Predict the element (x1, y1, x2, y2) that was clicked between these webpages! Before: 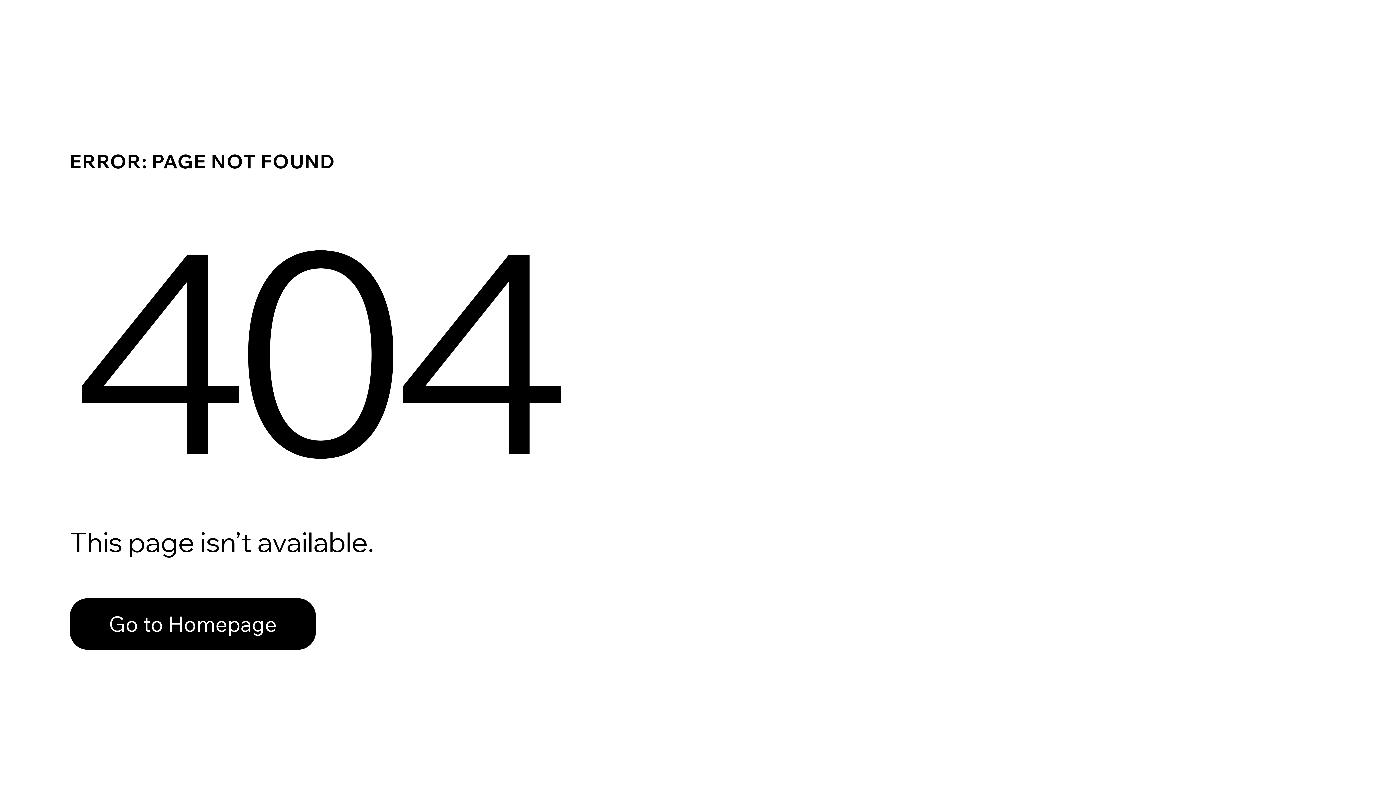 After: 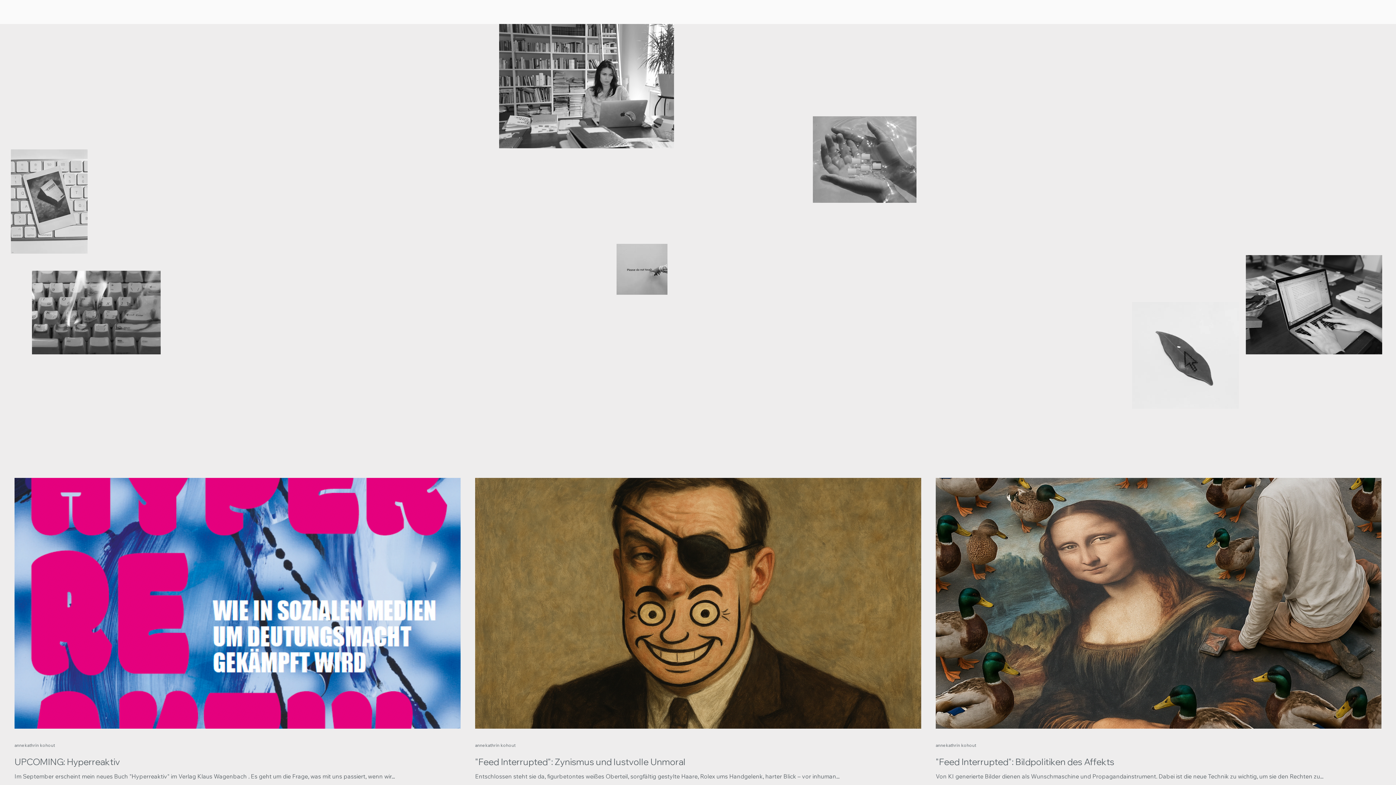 Action: label: Go to Homepage bbox: (69, 598, 316, 650)